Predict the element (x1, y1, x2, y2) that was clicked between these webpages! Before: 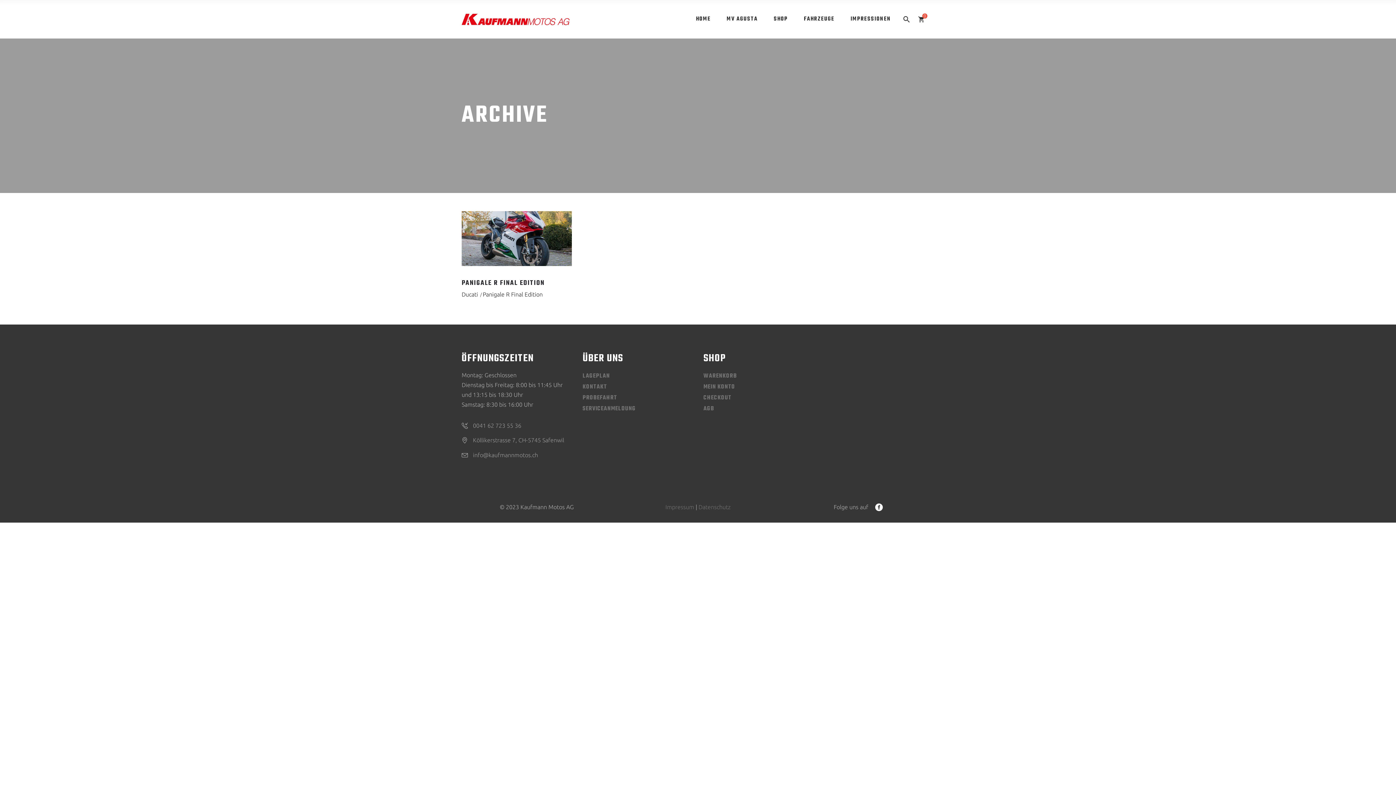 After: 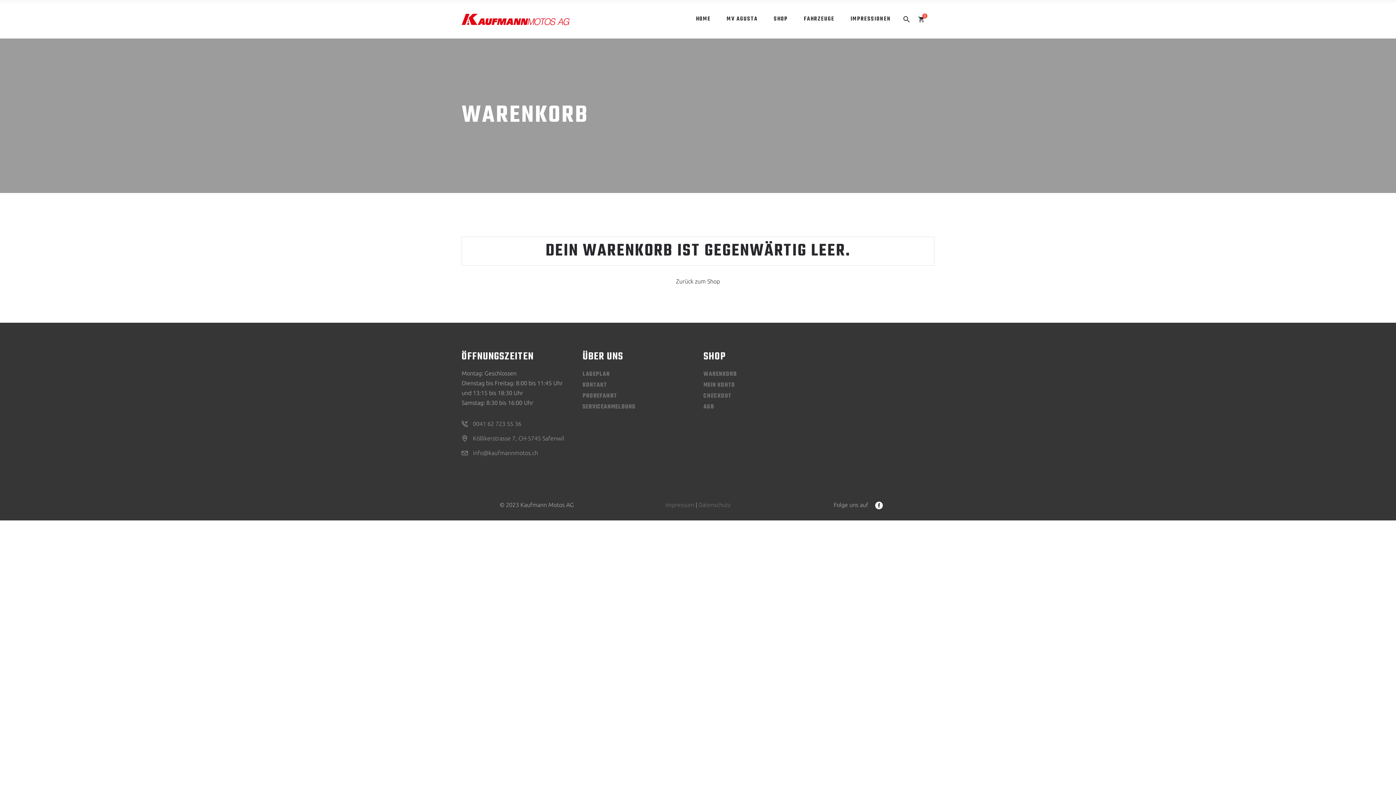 Action: bbox: (703, 393, 731, 403) label: CHECKOUT